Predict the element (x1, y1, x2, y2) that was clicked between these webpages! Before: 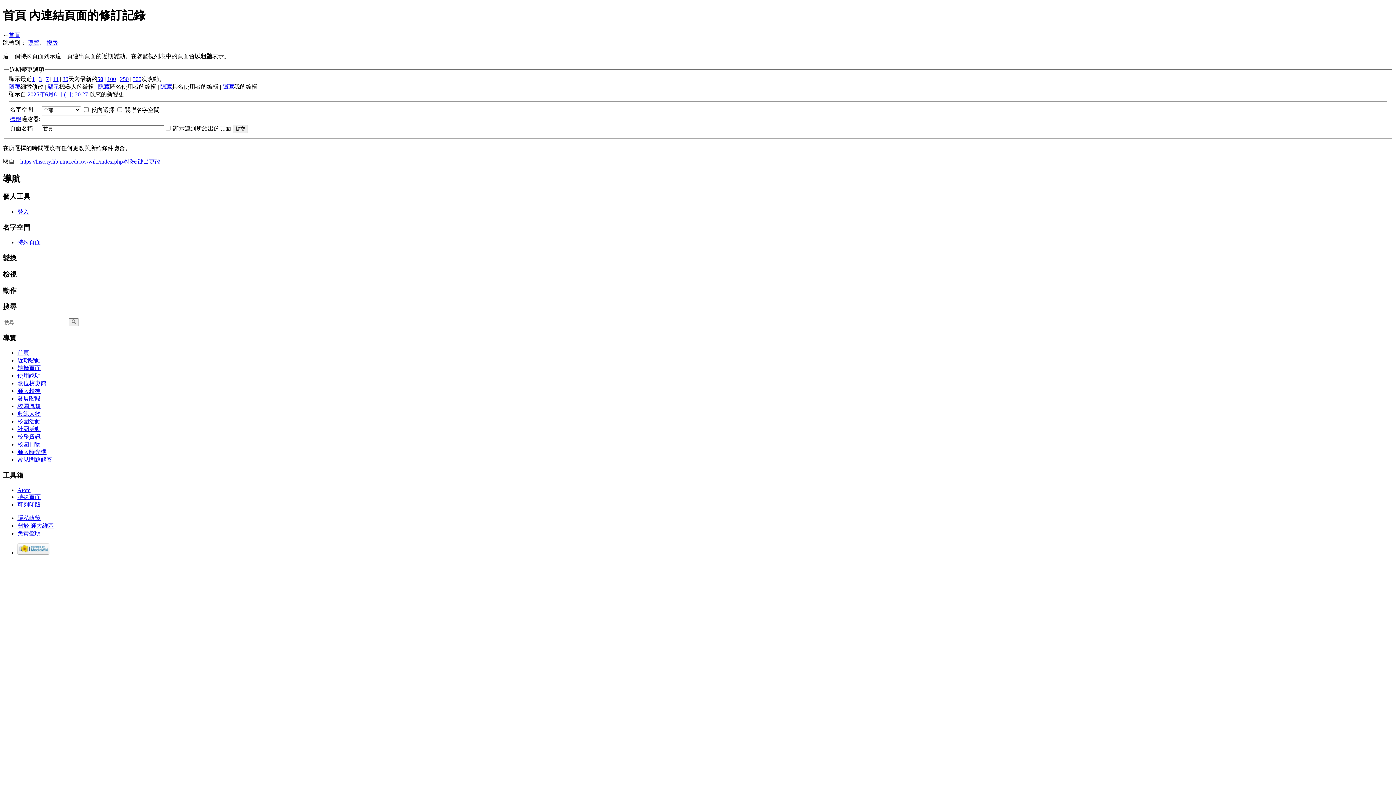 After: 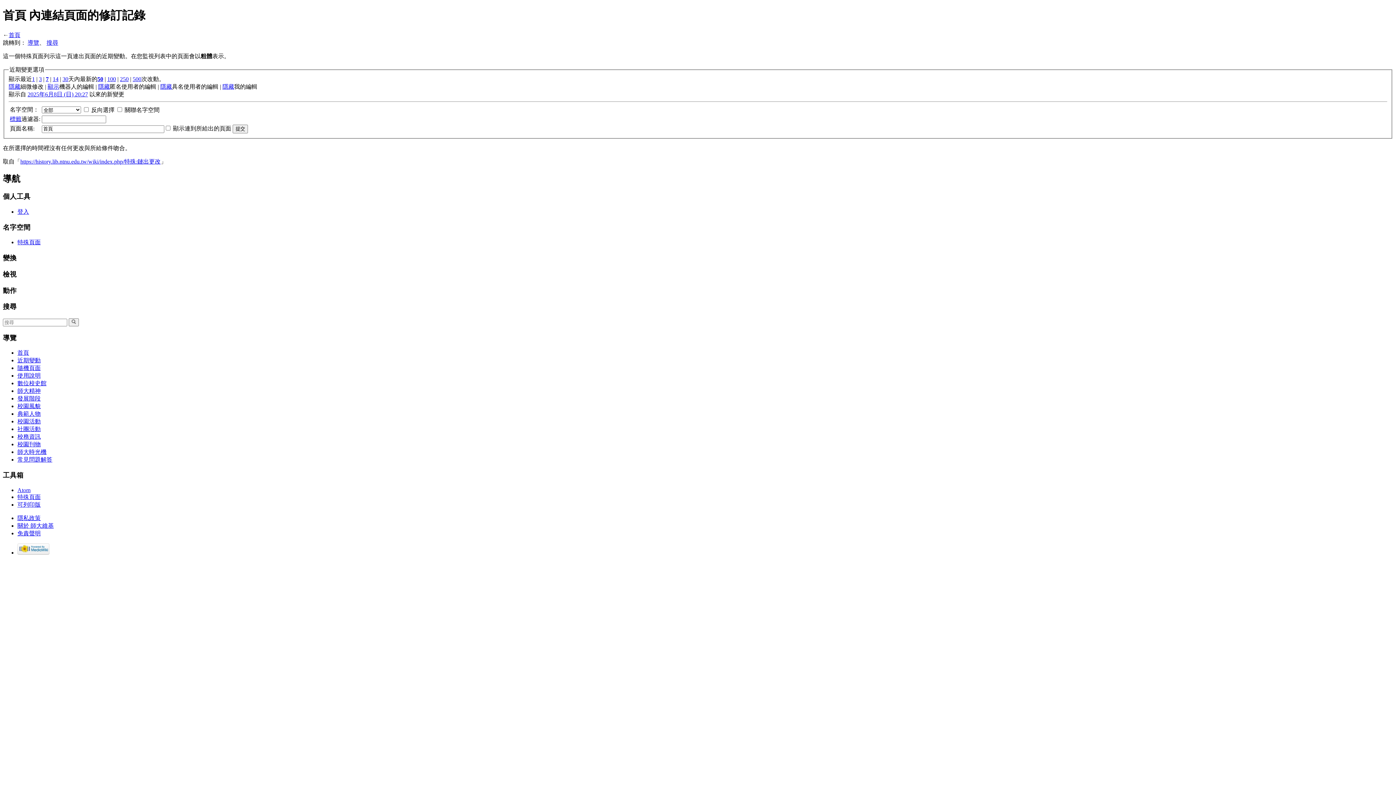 Action: label: 導覽 bbox: (27, 39, 39, 45)